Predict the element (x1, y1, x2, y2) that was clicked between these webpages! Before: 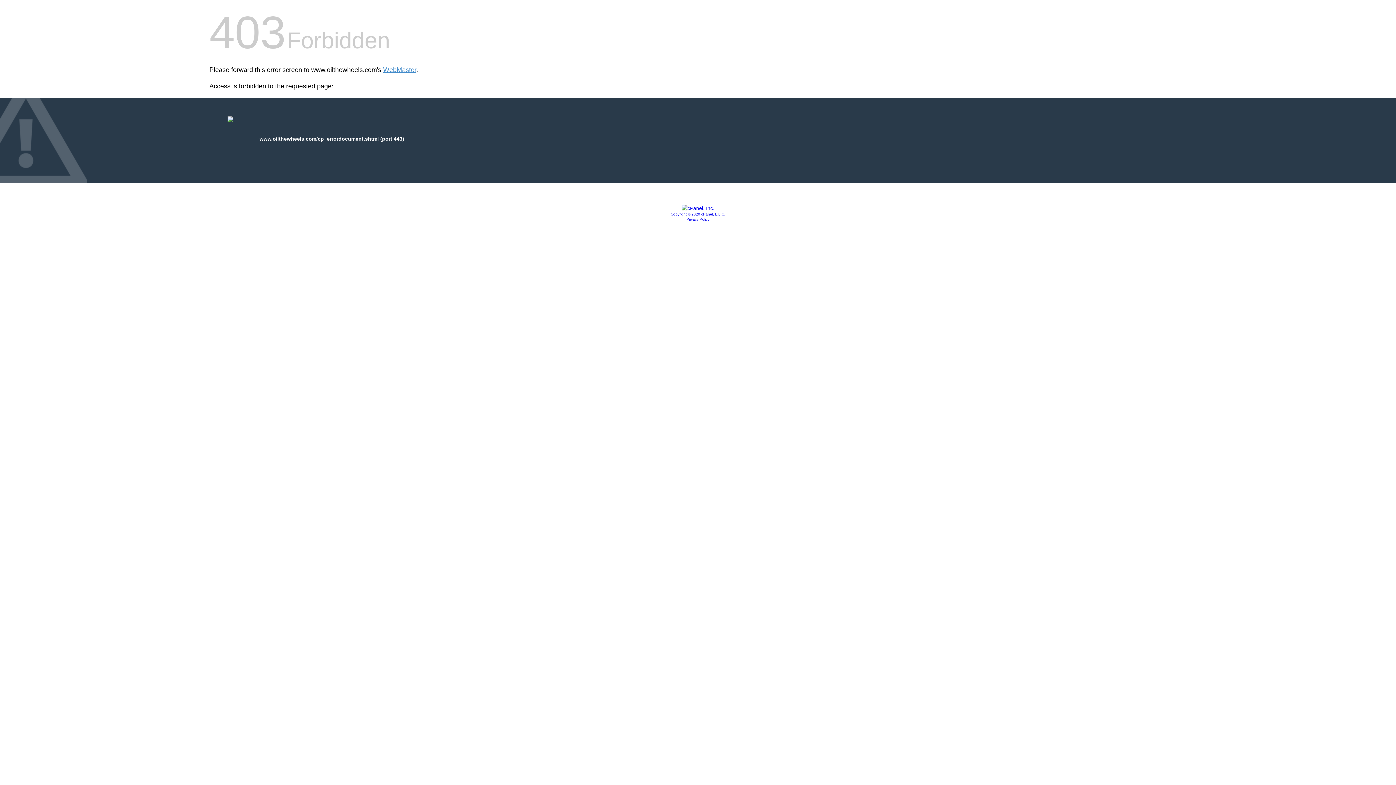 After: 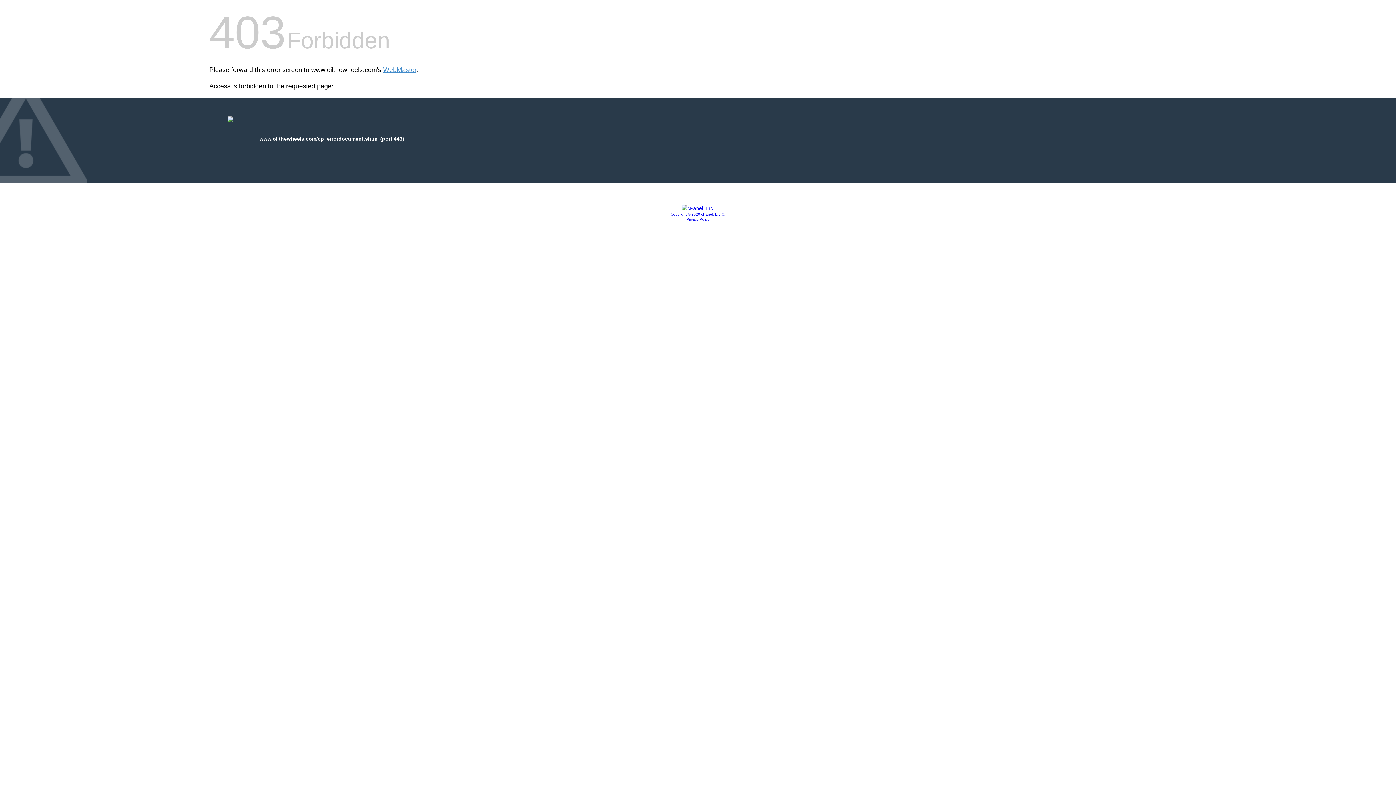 Action: bbox: (686, 217, 709, 221) label: Privacy Policy